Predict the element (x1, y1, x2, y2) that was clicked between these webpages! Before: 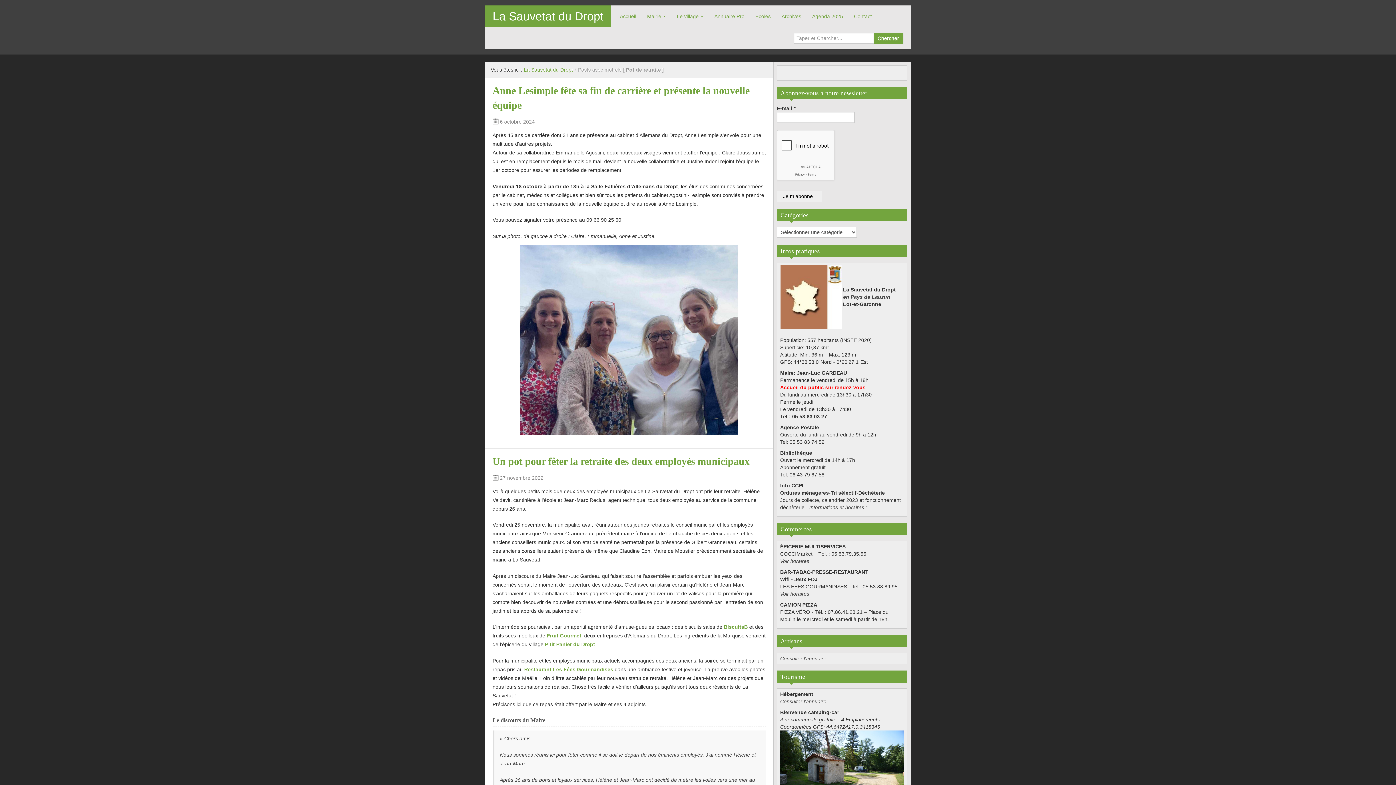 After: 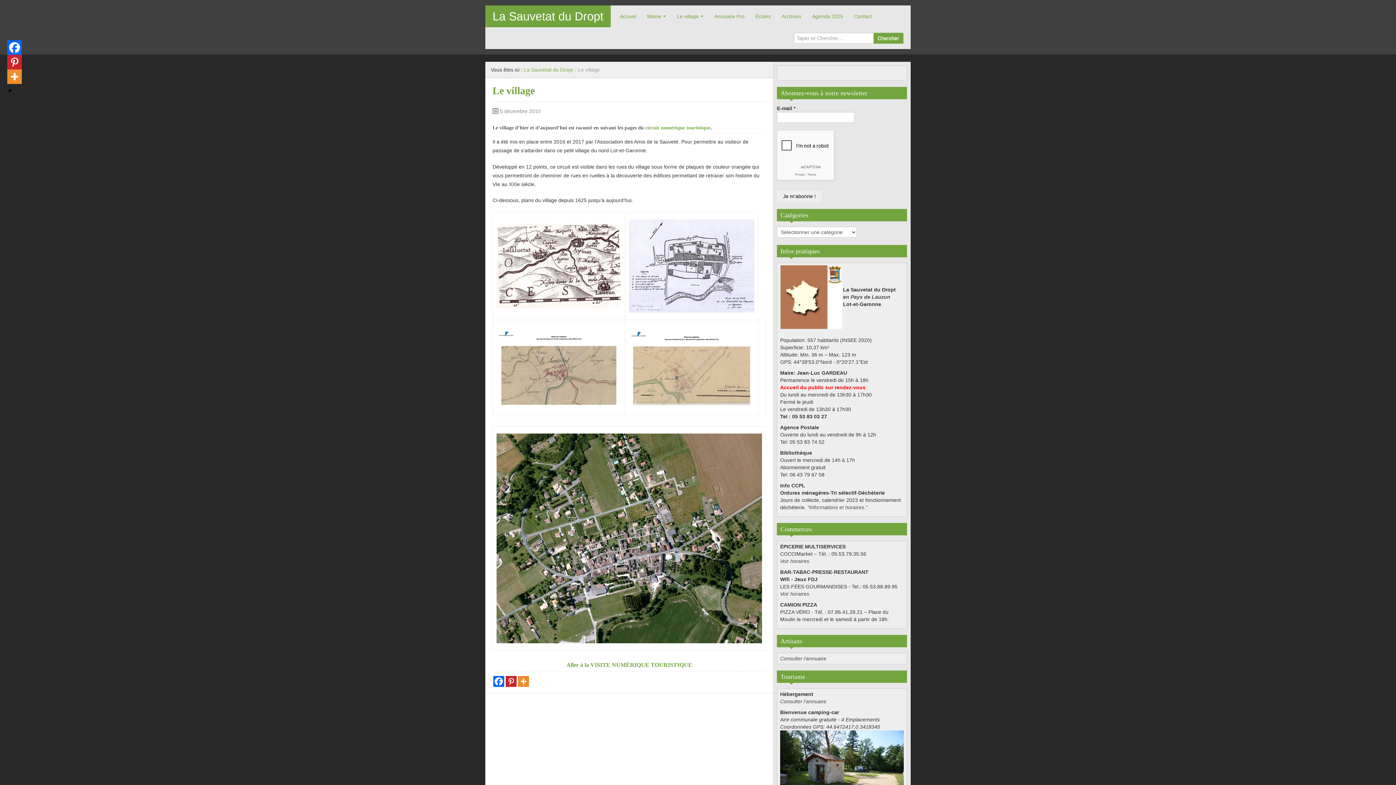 Action: bbox: (671, 9, 709, 23) label: Le village